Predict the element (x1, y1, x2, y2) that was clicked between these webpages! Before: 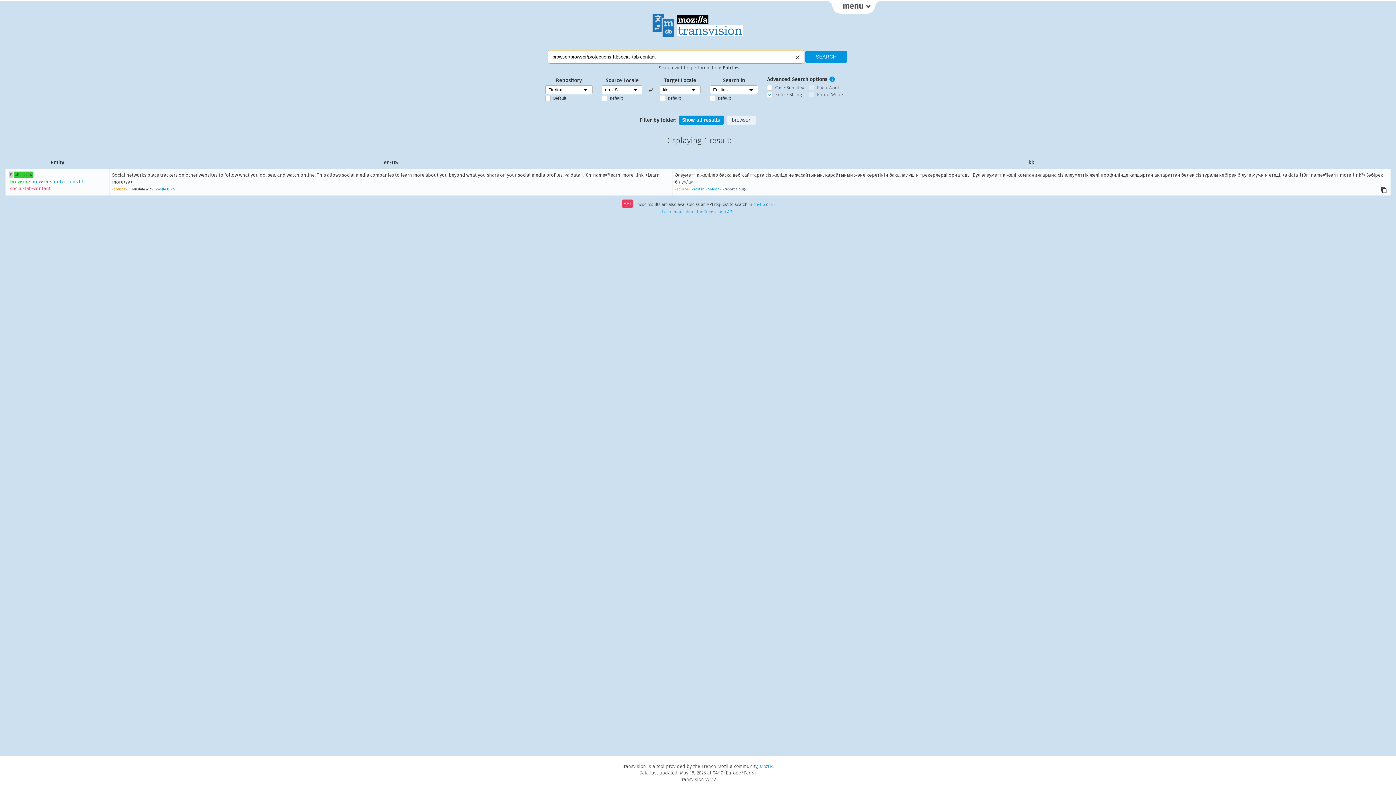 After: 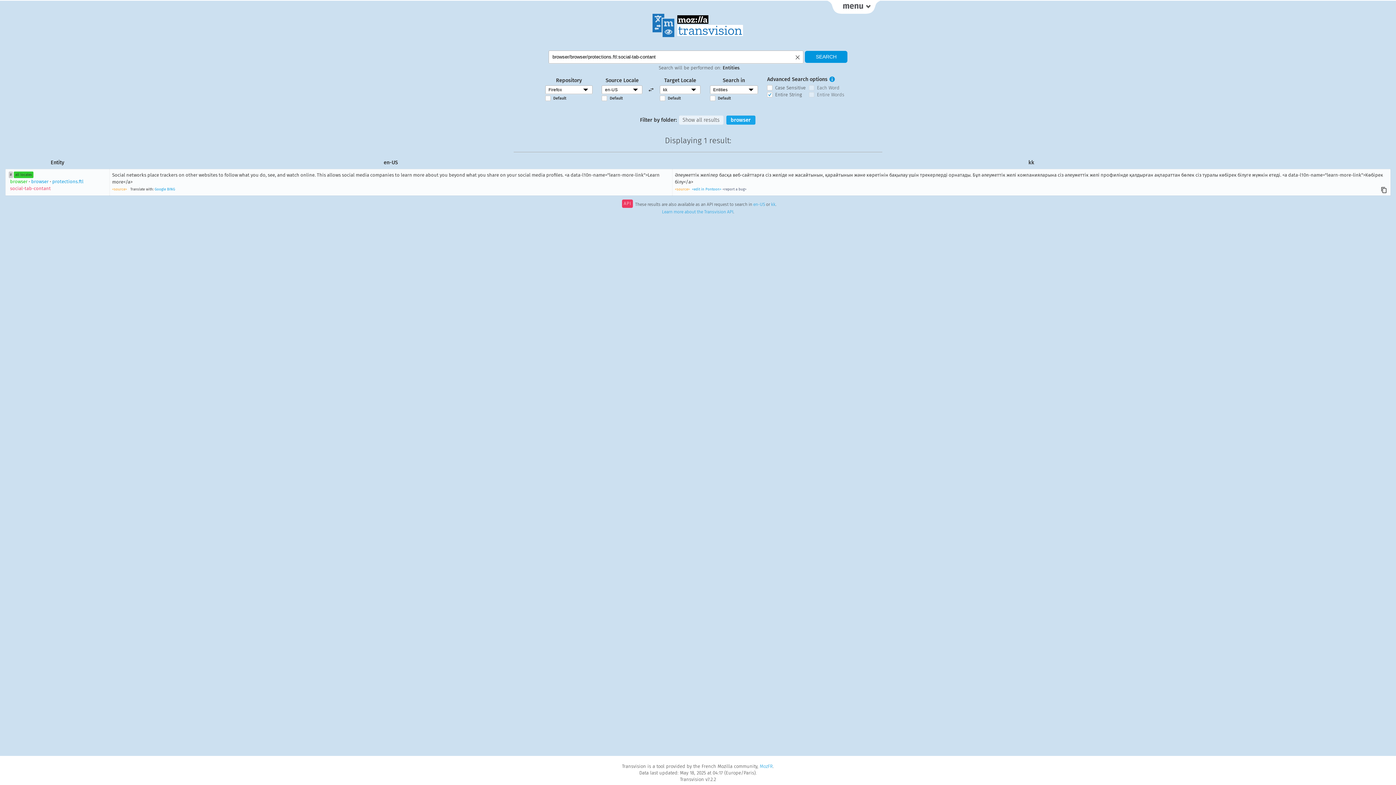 Action: label: browser bbox: (726, 115, 755, 124)